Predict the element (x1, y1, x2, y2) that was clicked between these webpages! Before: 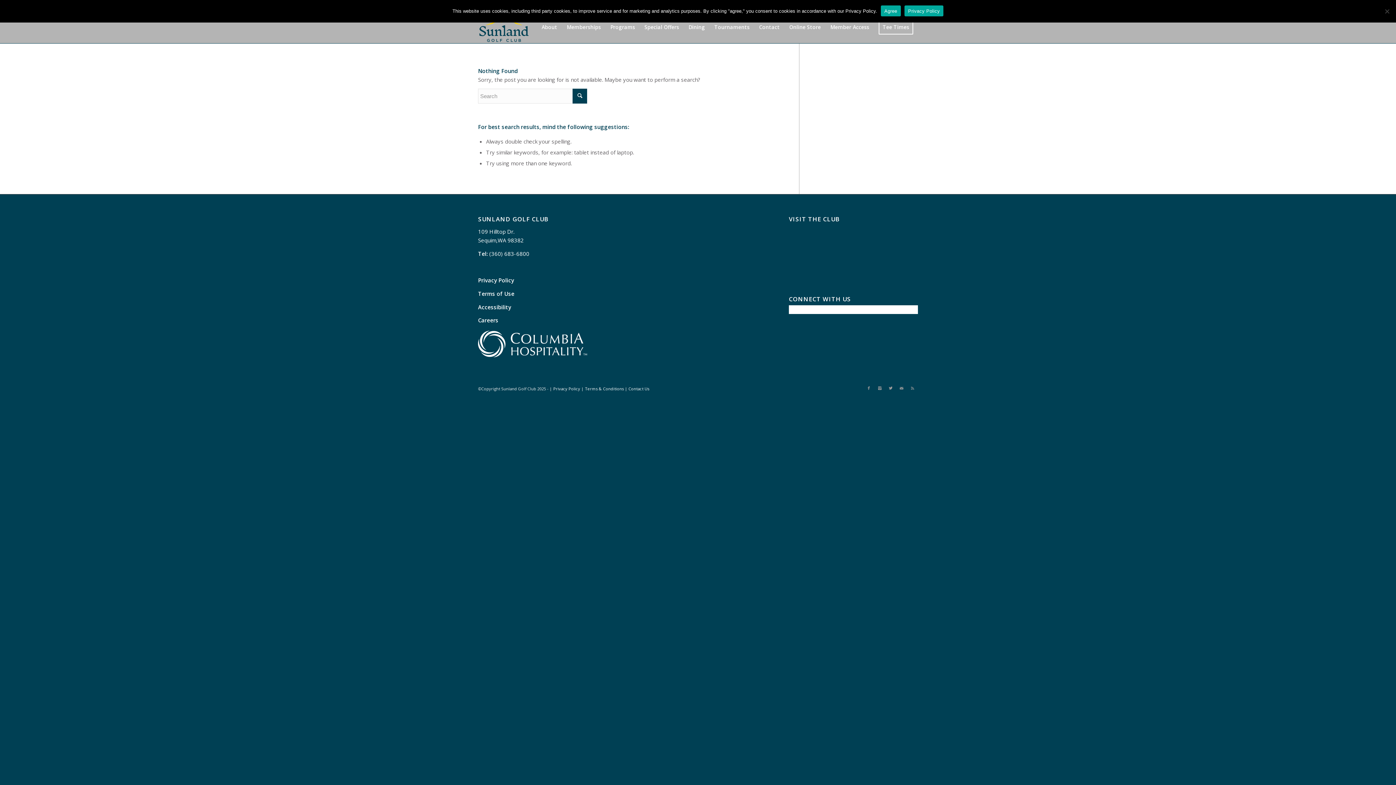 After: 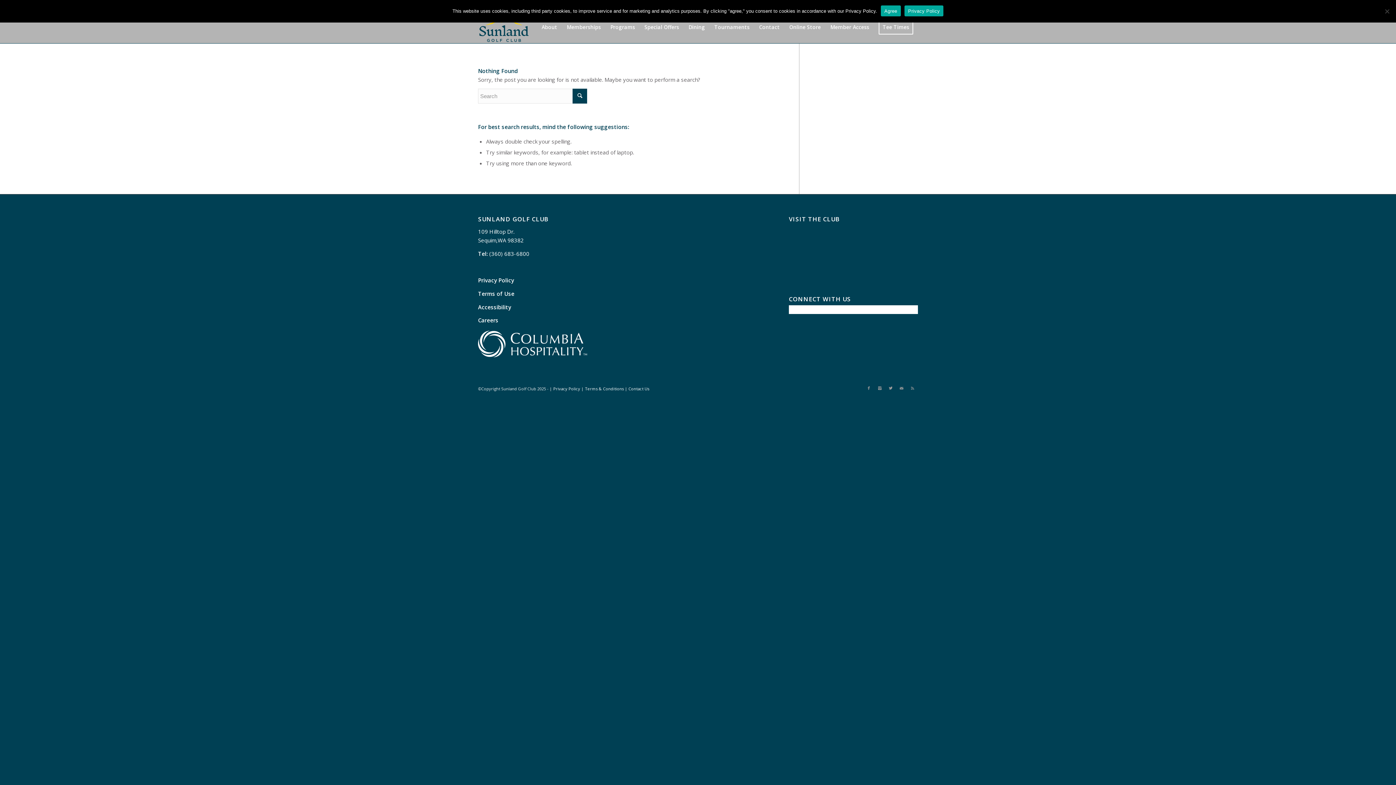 Action: bbox: (907, 382, 918, 393) label: Link to Rss